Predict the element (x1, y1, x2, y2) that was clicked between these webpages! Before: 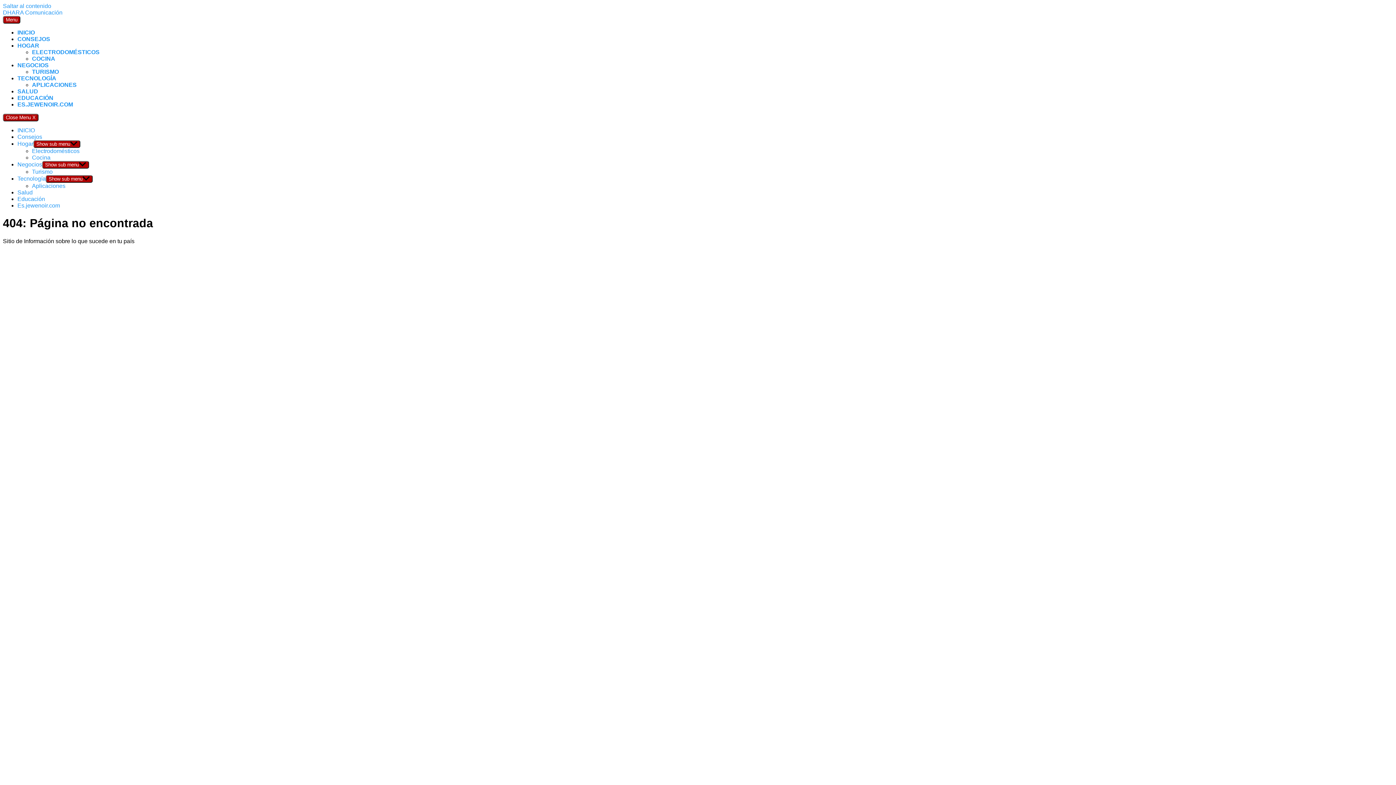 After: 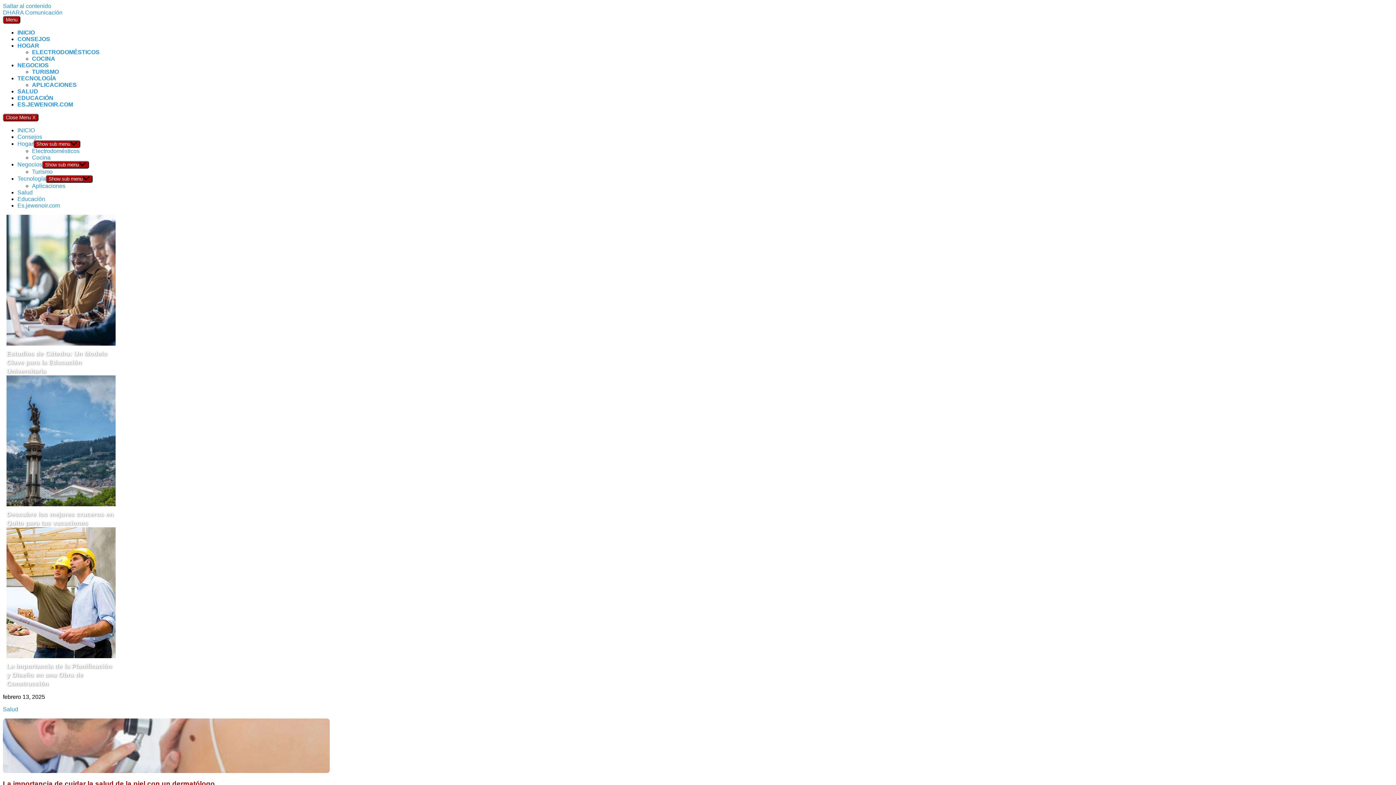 Action: bbox: (2, 9, 62, 15) label: DHARA Comunicación